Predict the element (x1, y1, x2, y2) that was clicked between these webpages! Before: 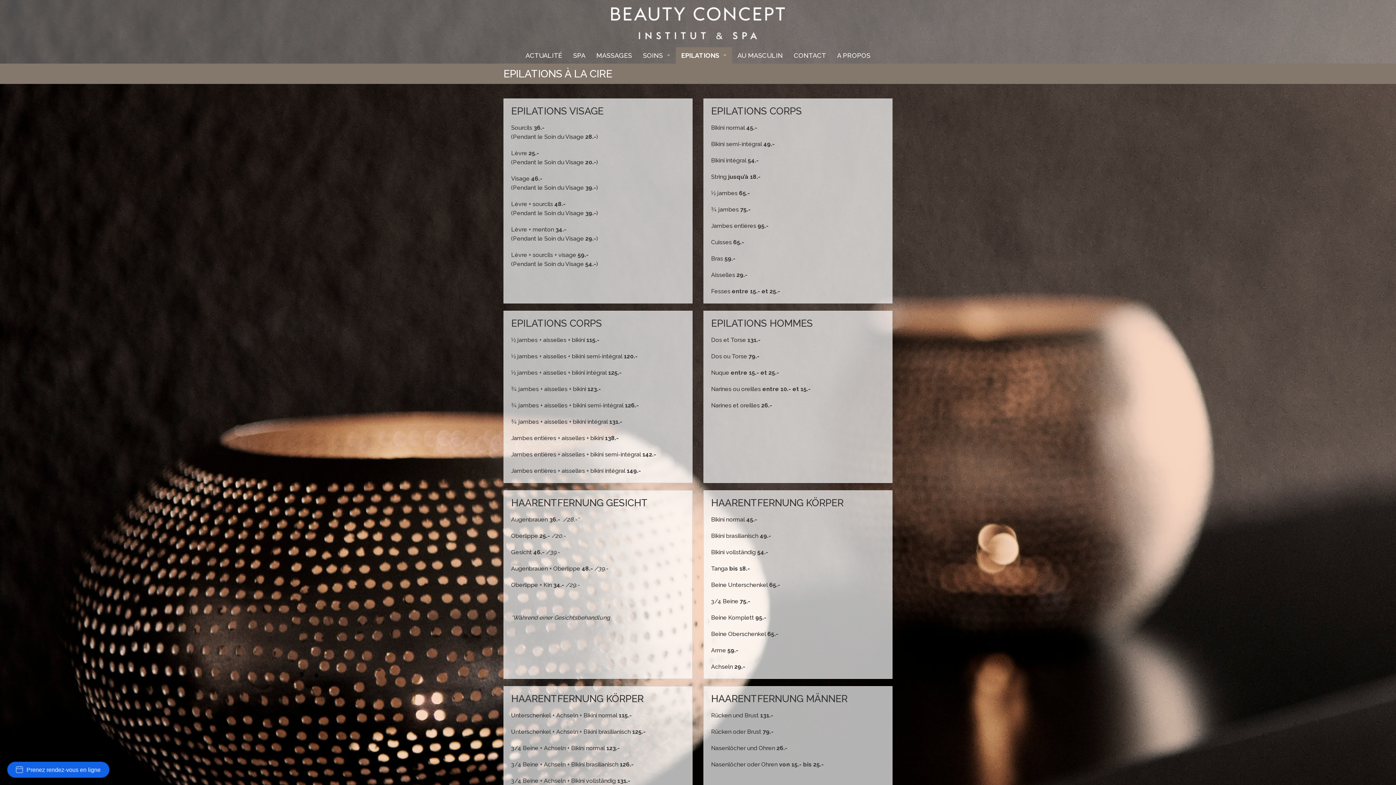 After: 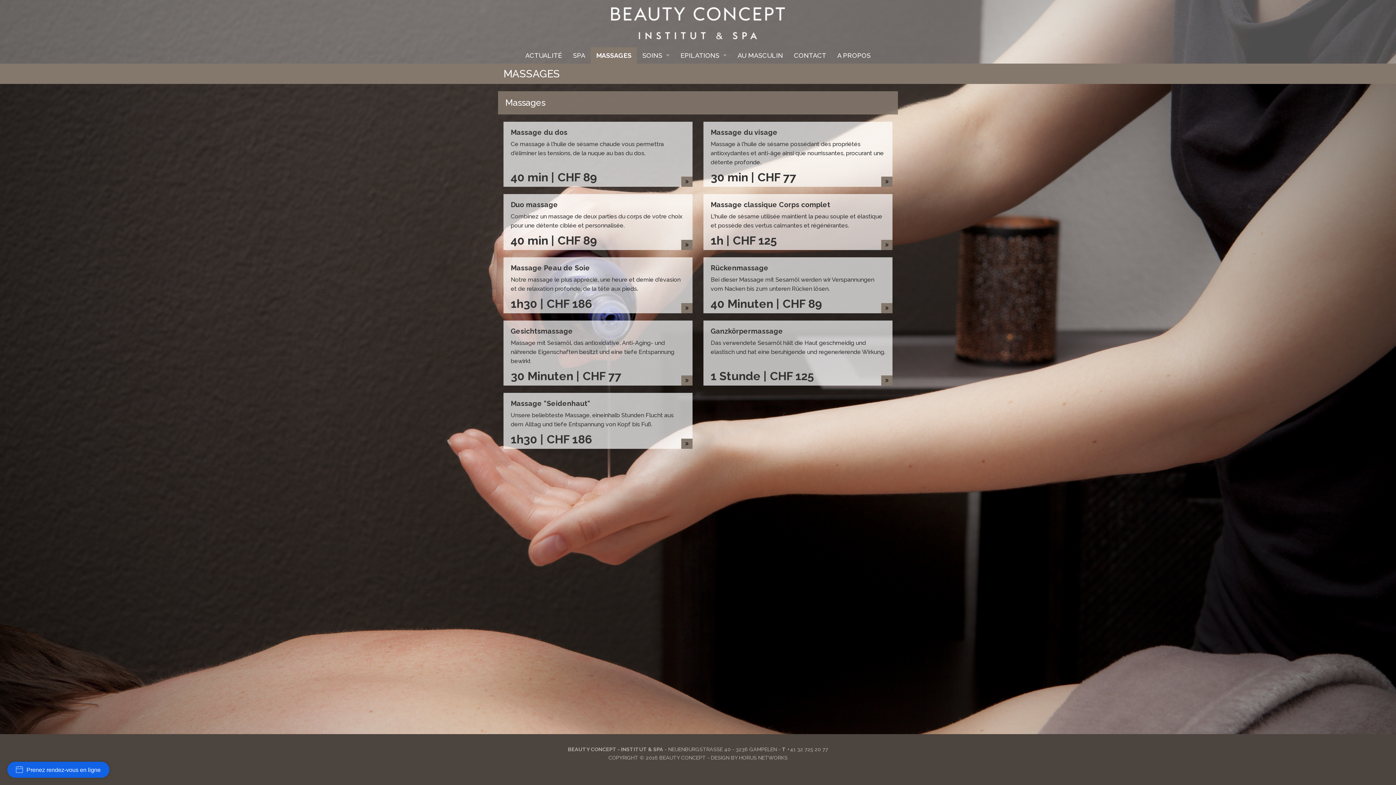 Action: label: MASSAGES bbox: (591, 47, 637, 63)